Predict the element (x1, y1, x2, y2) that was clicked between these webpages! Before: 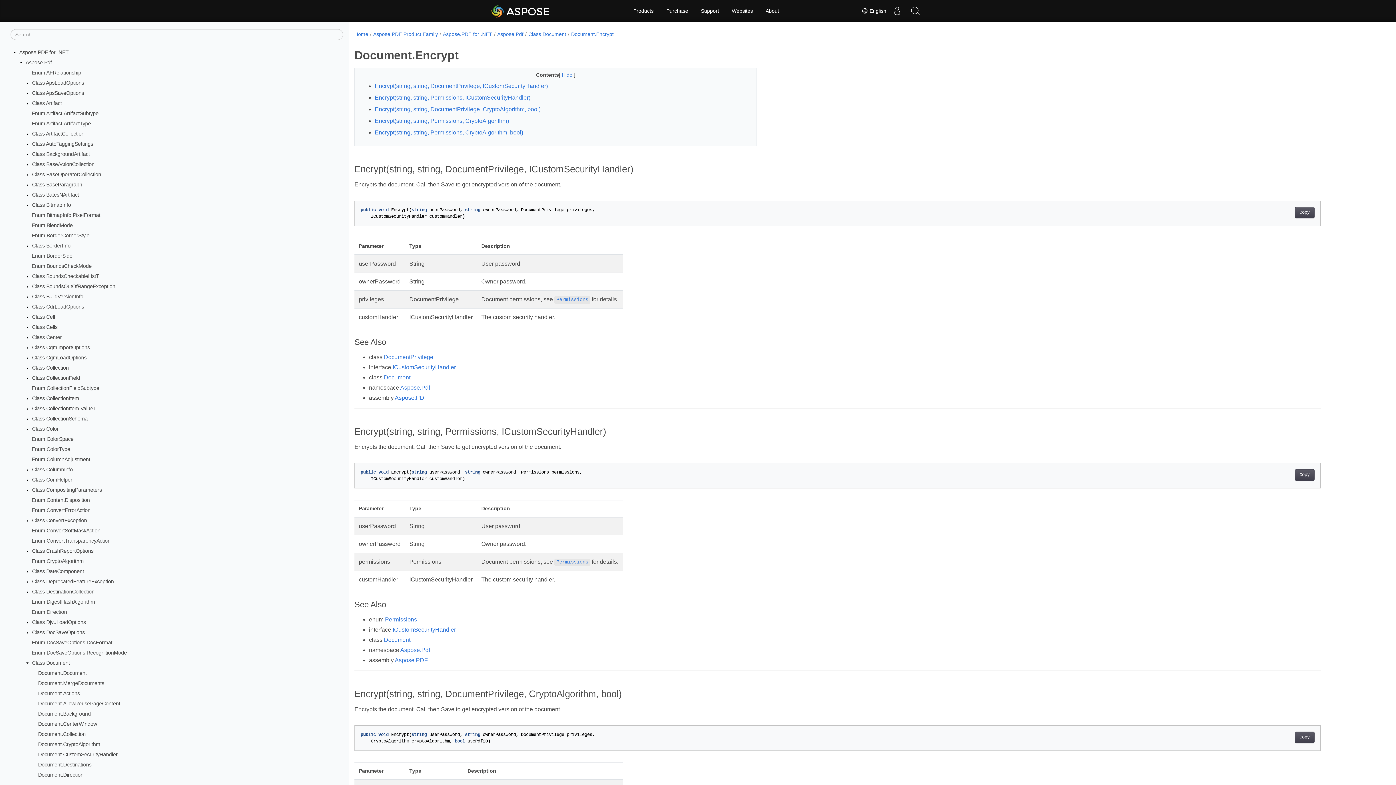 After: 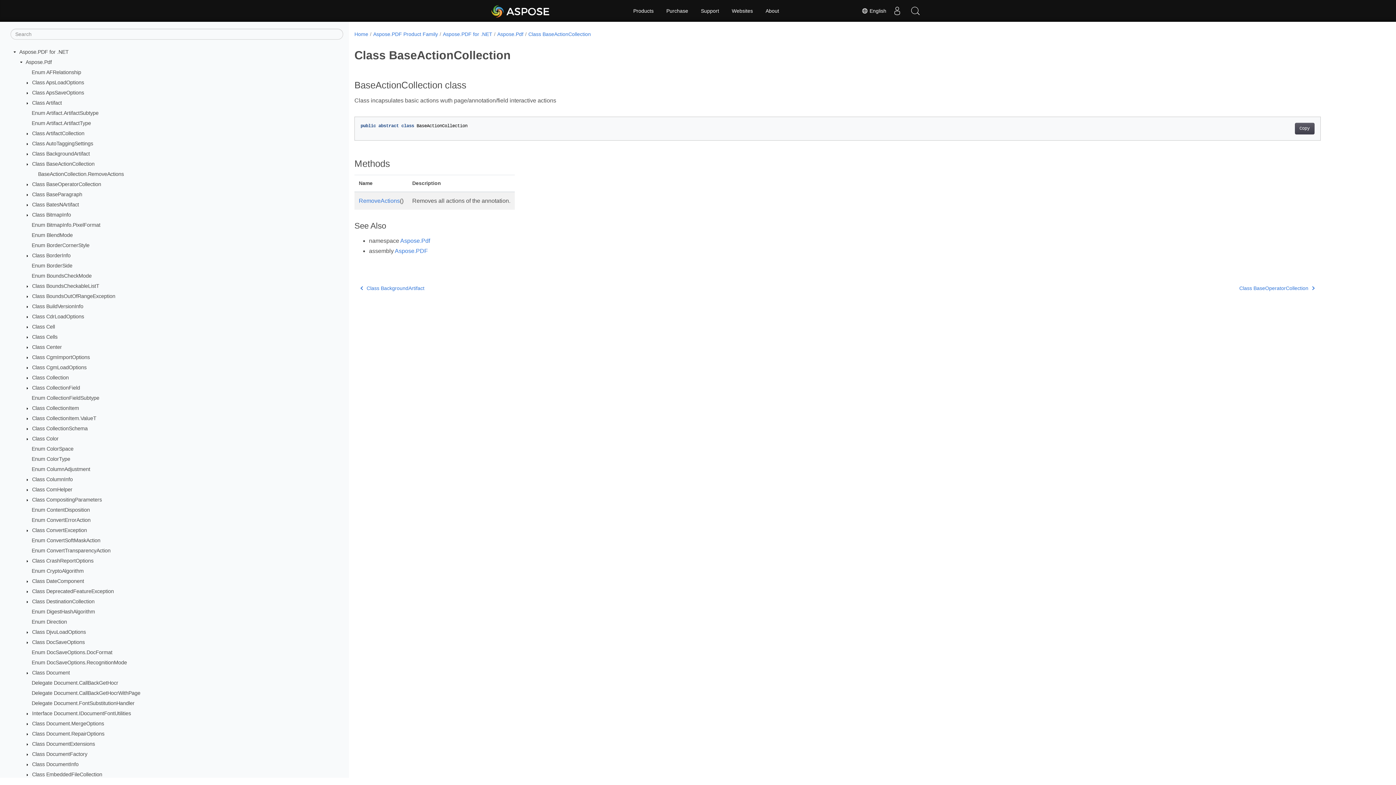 Action: bbox: (32, 161, 94, 167) label: Class BaseActionCollection